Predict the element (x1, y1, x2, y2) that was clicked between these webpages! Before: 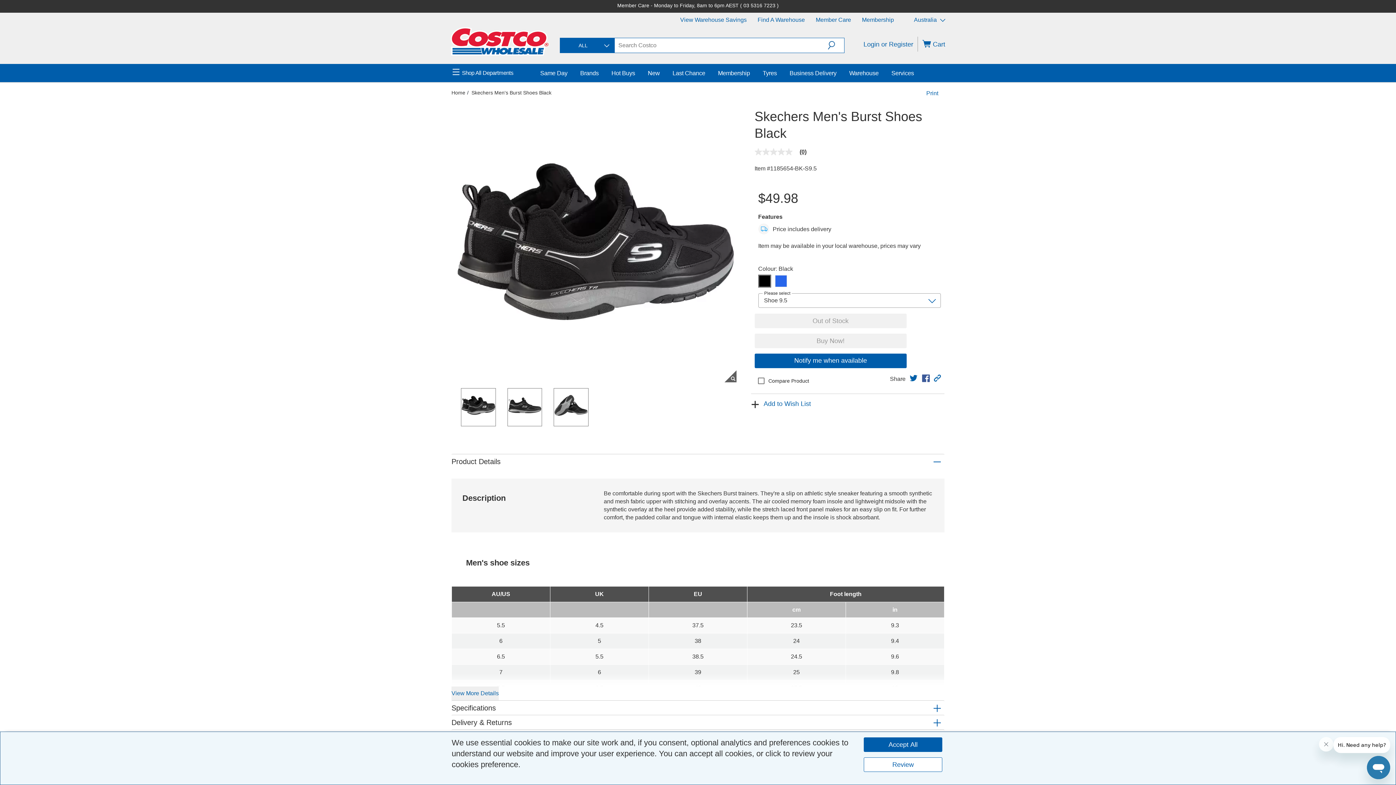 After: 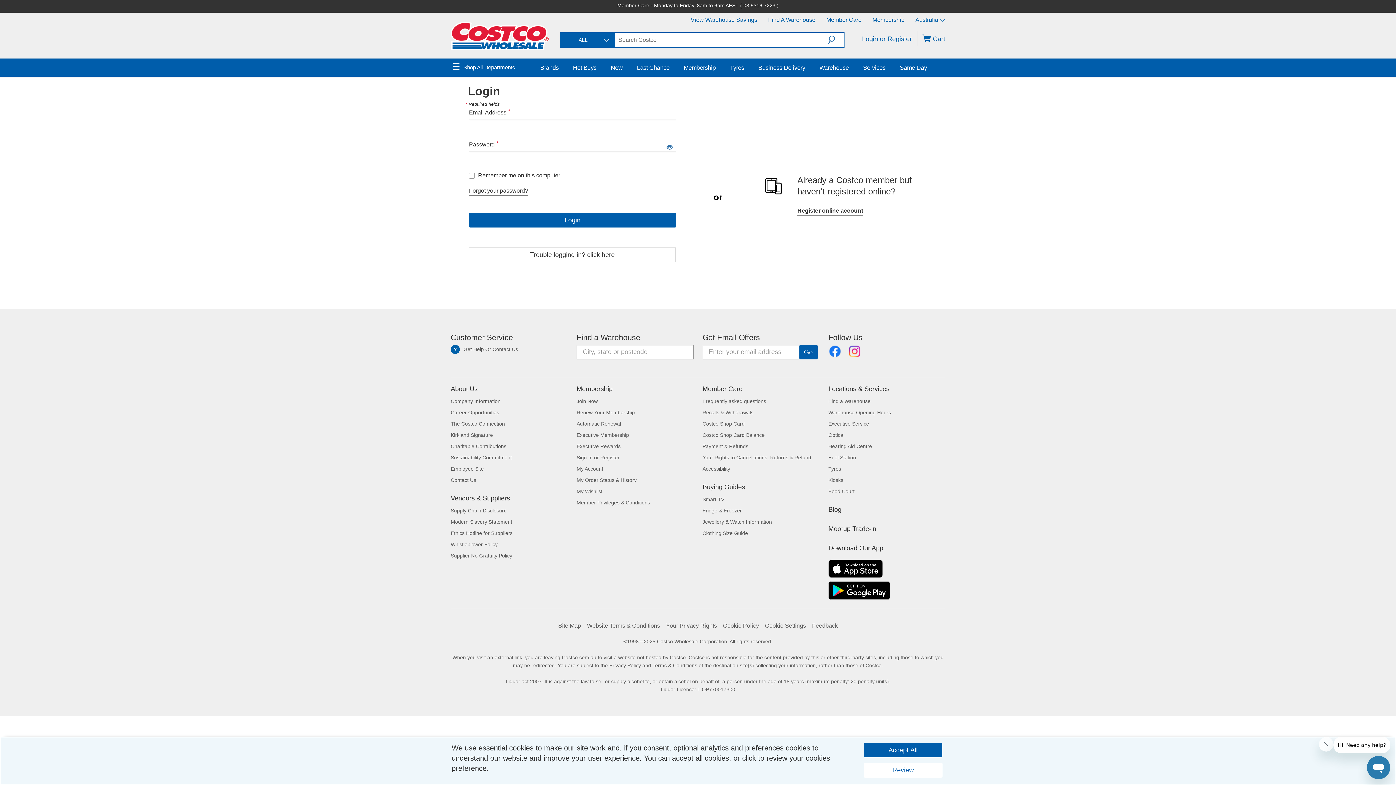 Action: bbox: (863, 28, 913, 51) label: Login or Register